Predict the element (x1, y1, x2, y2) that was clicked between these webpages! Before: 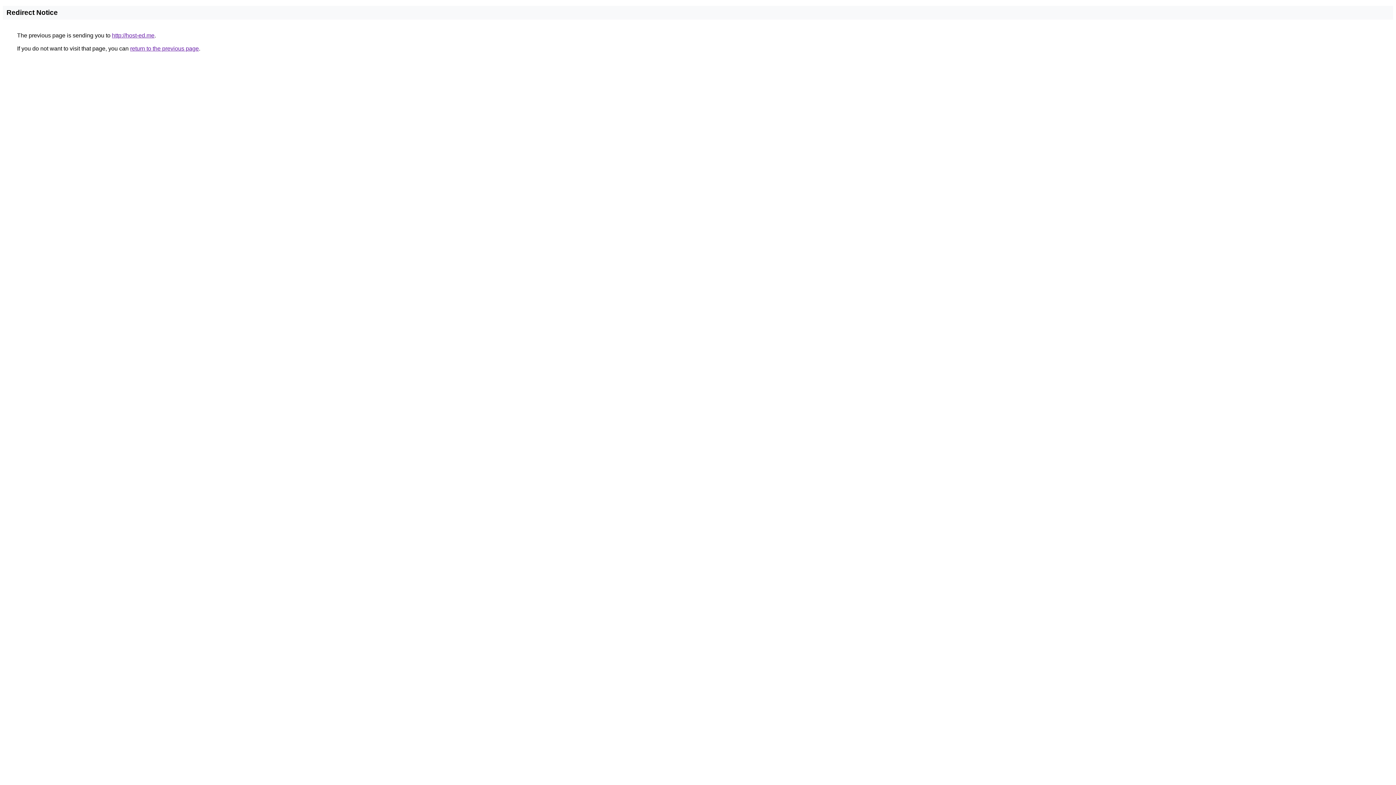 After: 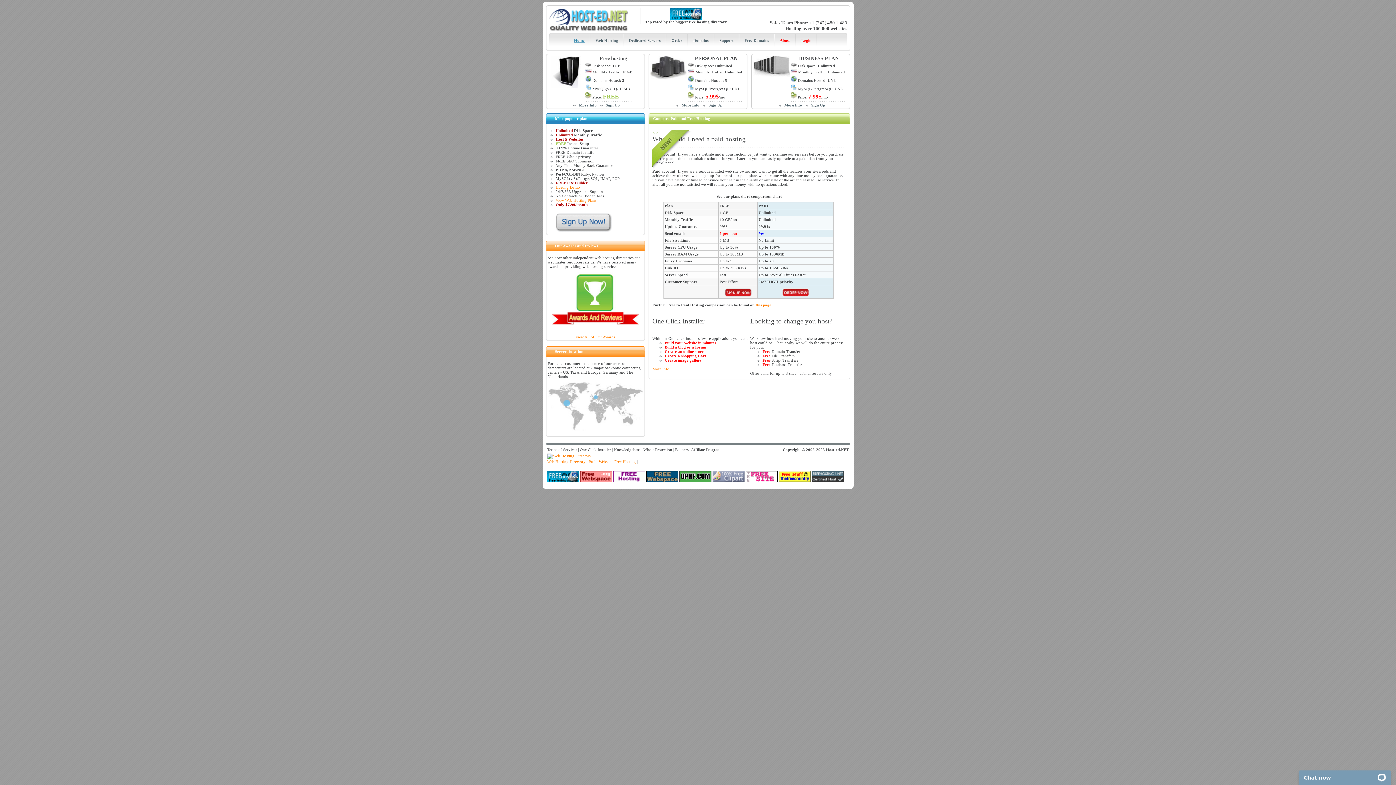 Action: label: http://host-ed.me bbox: (112, 32, 154, 38)